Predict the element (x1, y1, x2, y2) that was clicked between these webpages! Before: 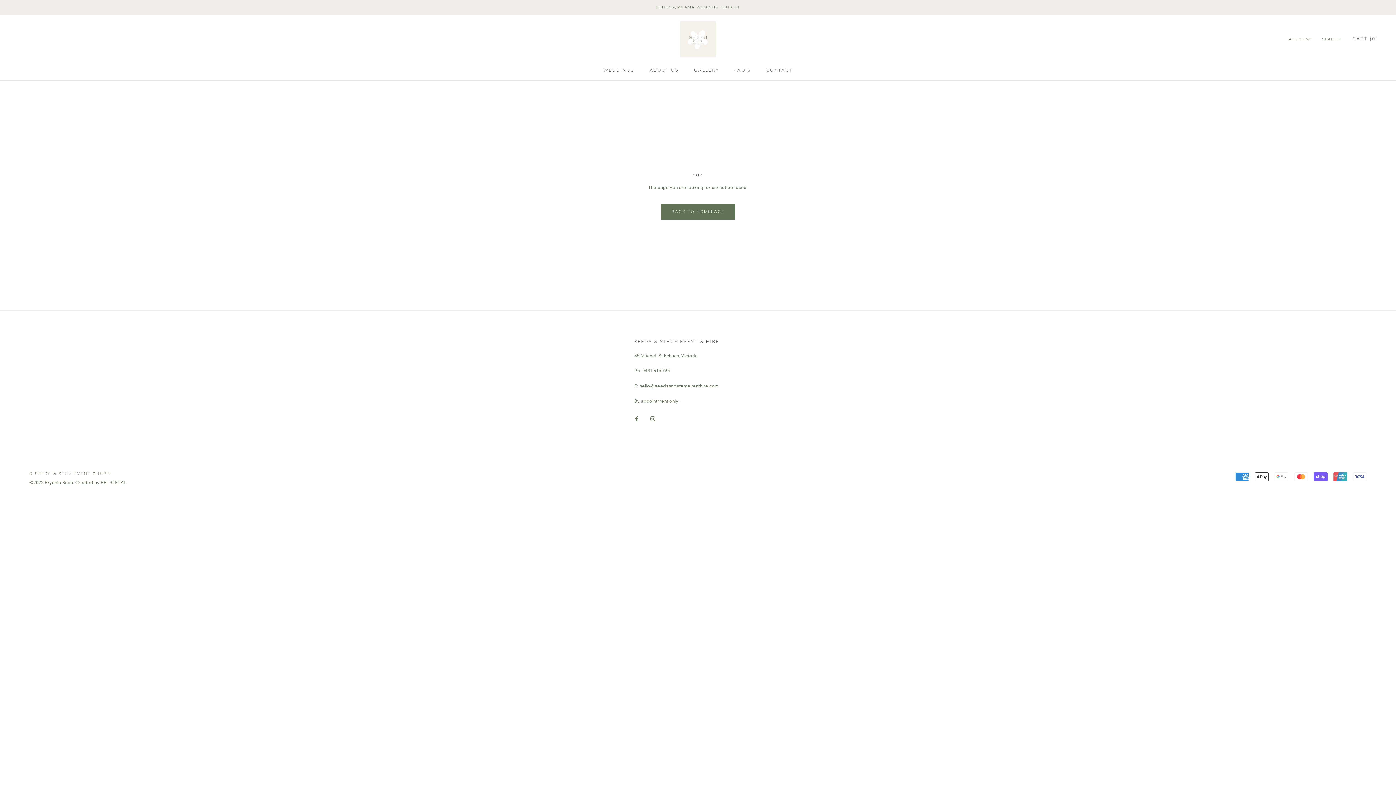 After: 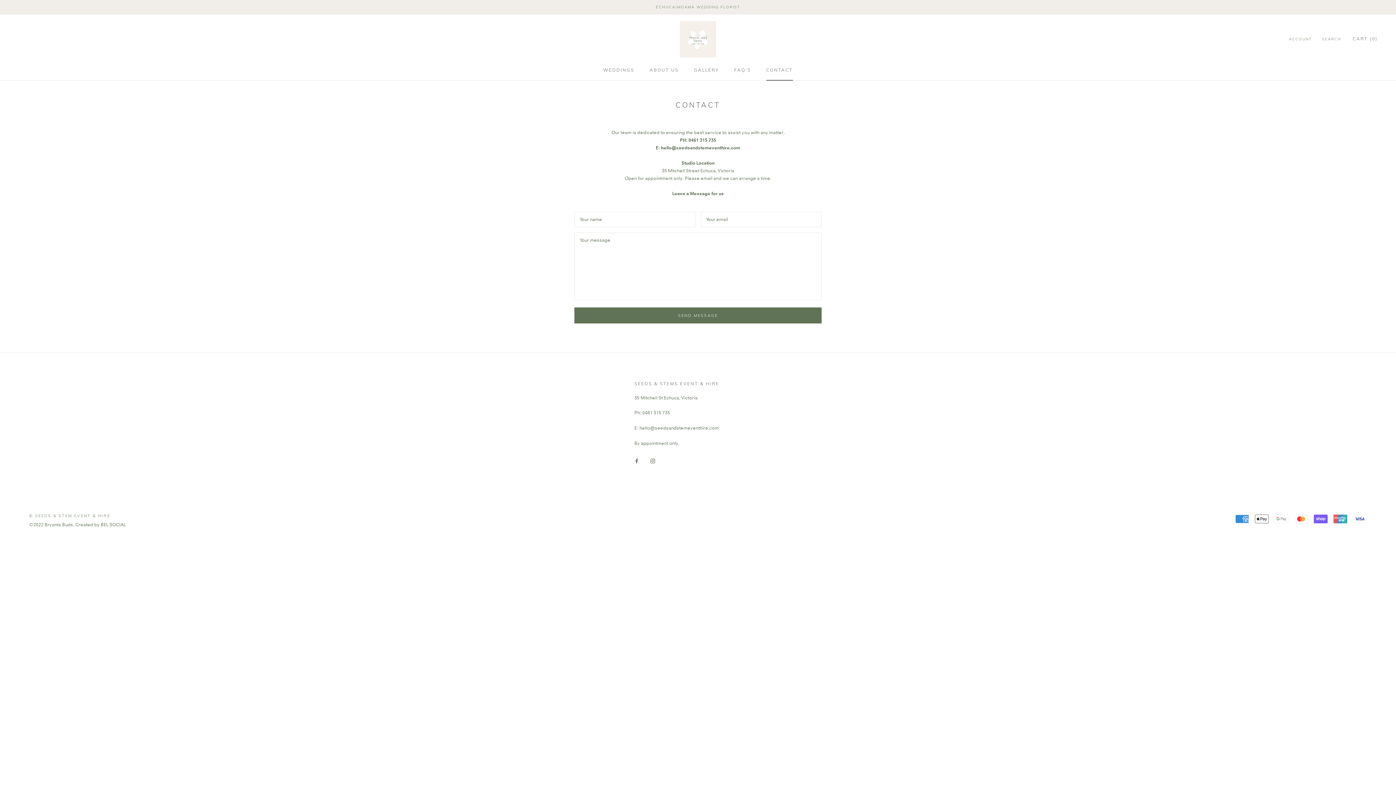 Action: bbox: (766, 67, 792, 72) label: CONTACT
CONTACT